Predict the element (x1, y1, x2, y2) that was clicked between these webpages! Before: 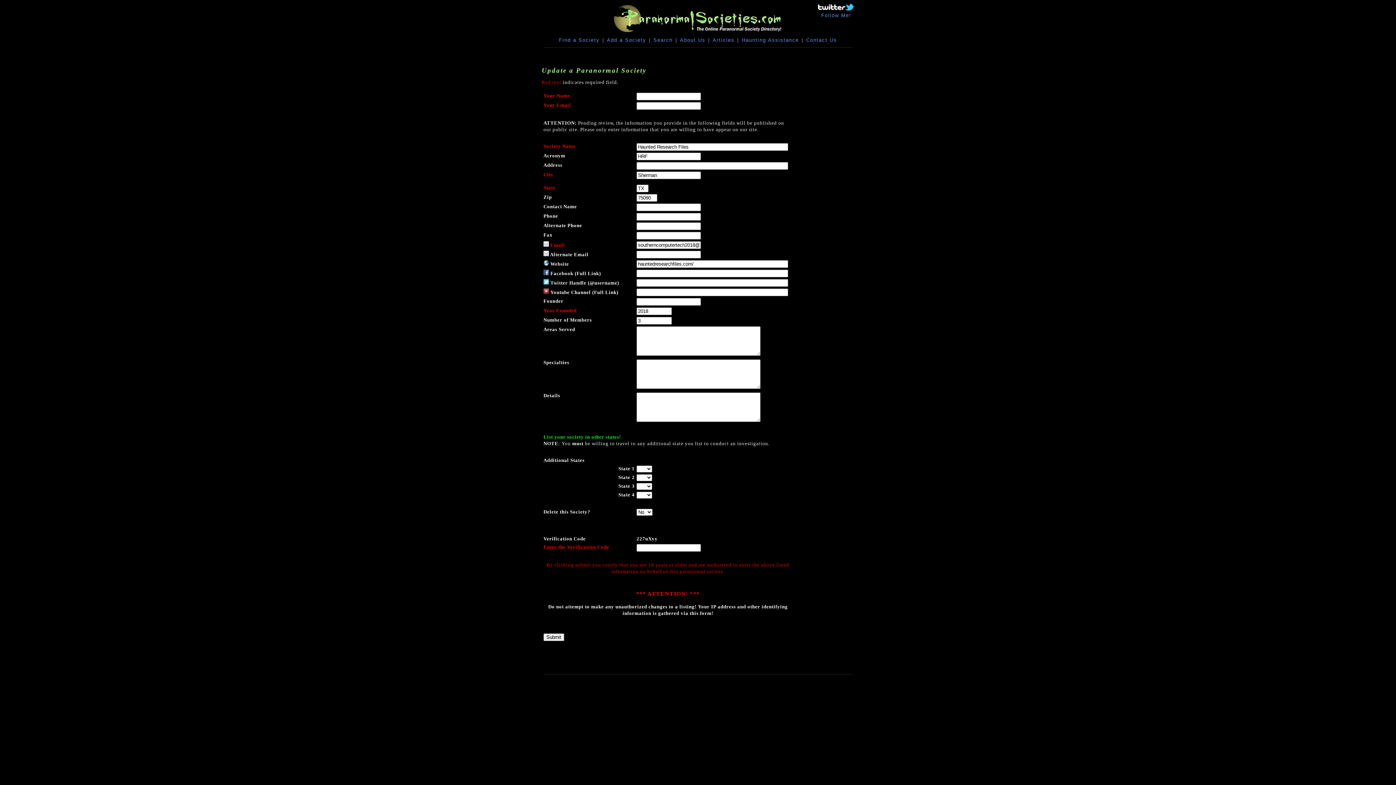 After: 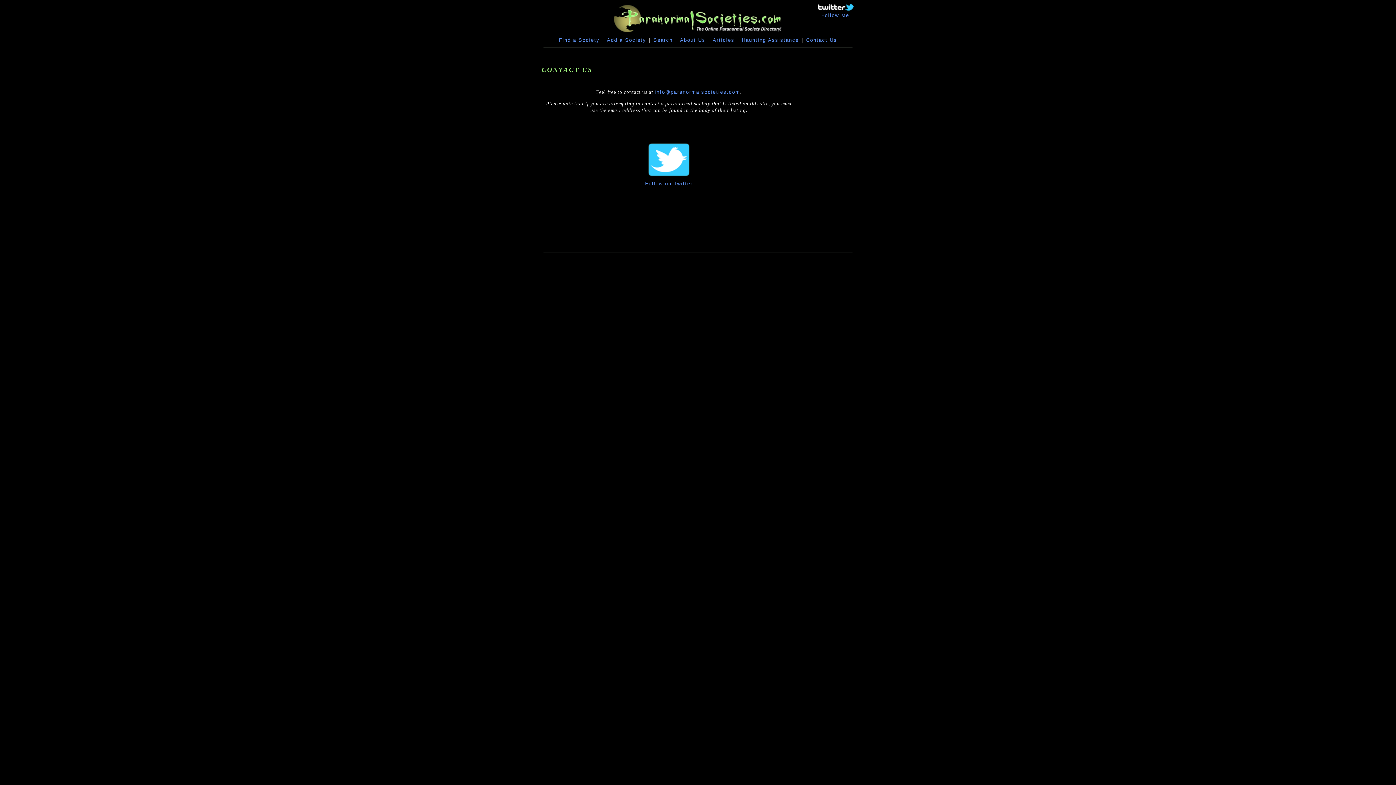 Action: label: Contact Us bbox: (806, 37, 837, 42)